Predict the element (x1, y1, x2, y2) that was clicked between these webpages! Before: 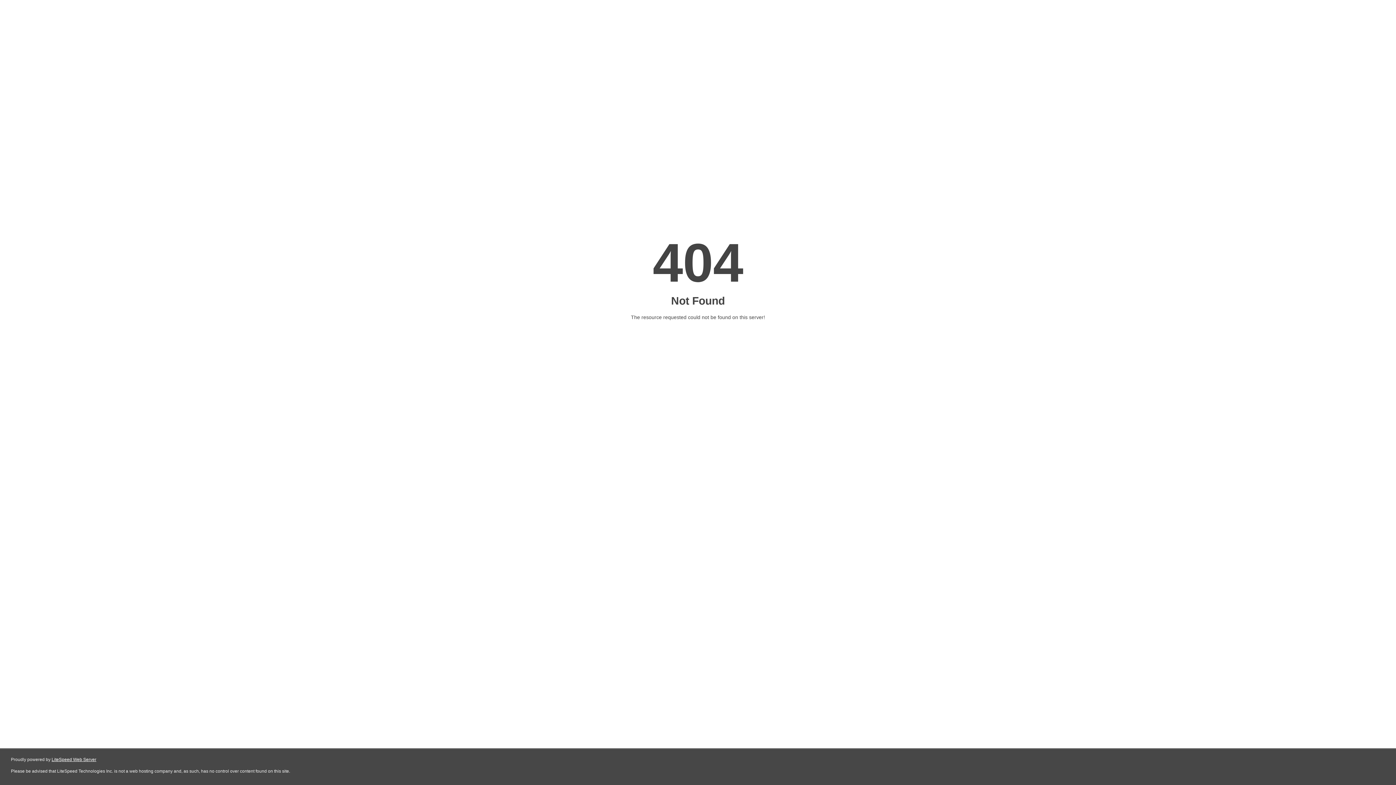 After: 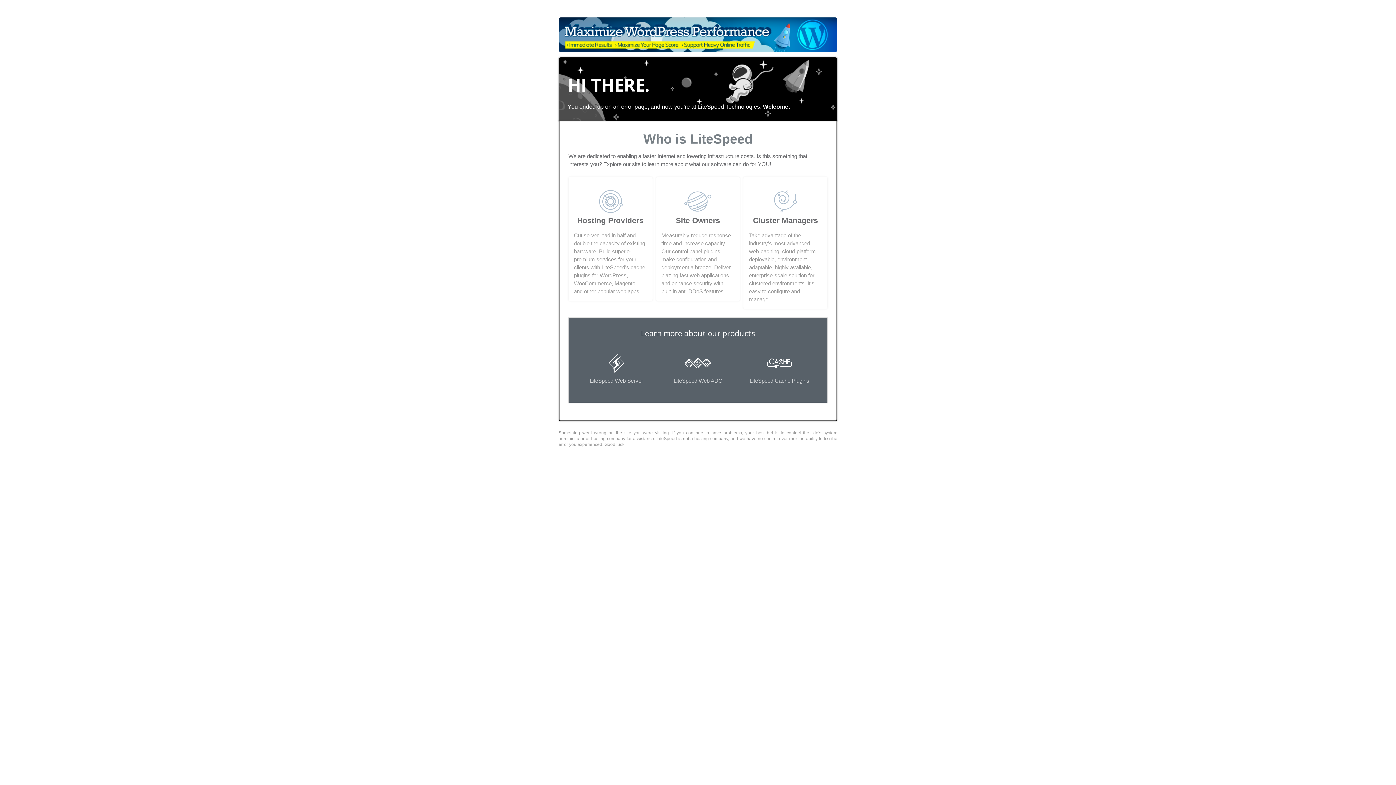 Action: bbox: (51, 757, 96, 762) label: LiteSpeed Web Server